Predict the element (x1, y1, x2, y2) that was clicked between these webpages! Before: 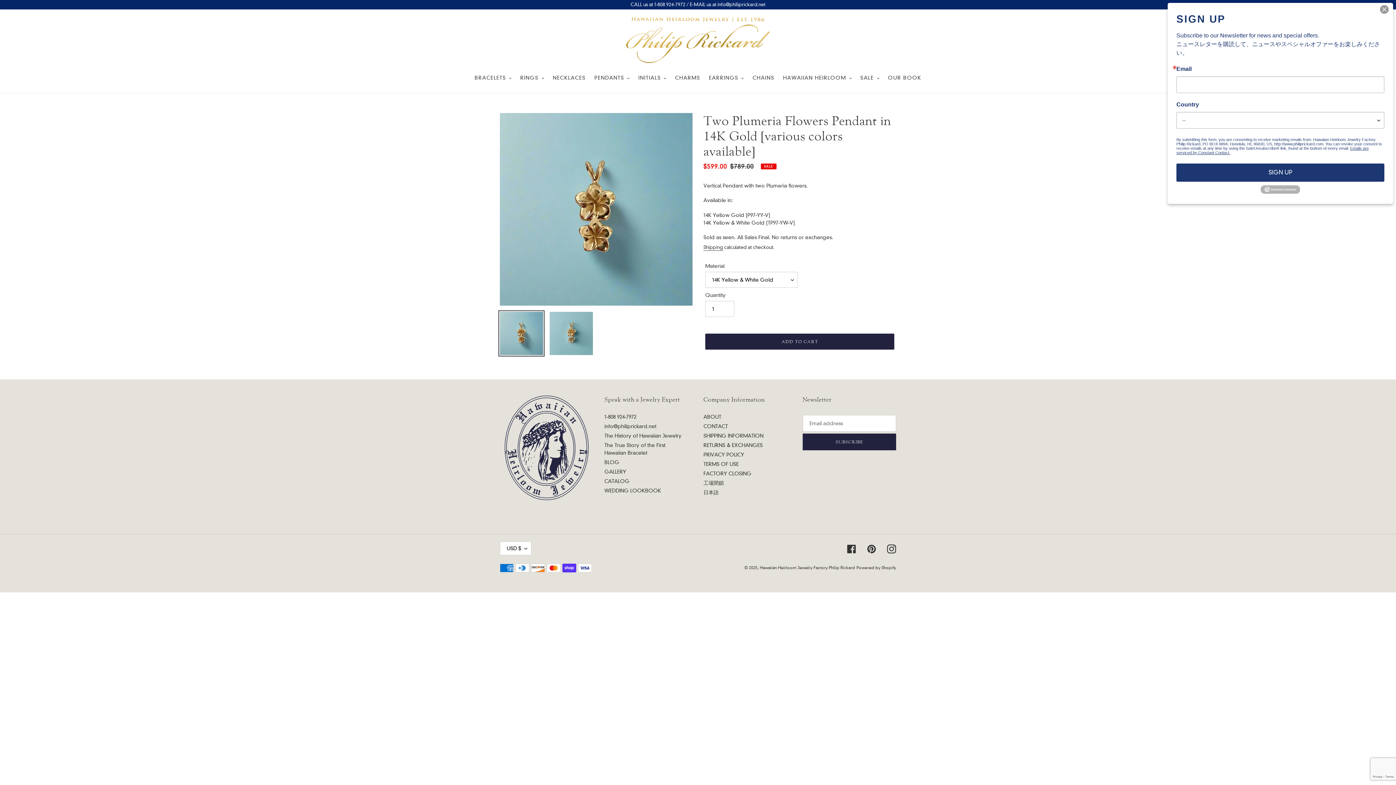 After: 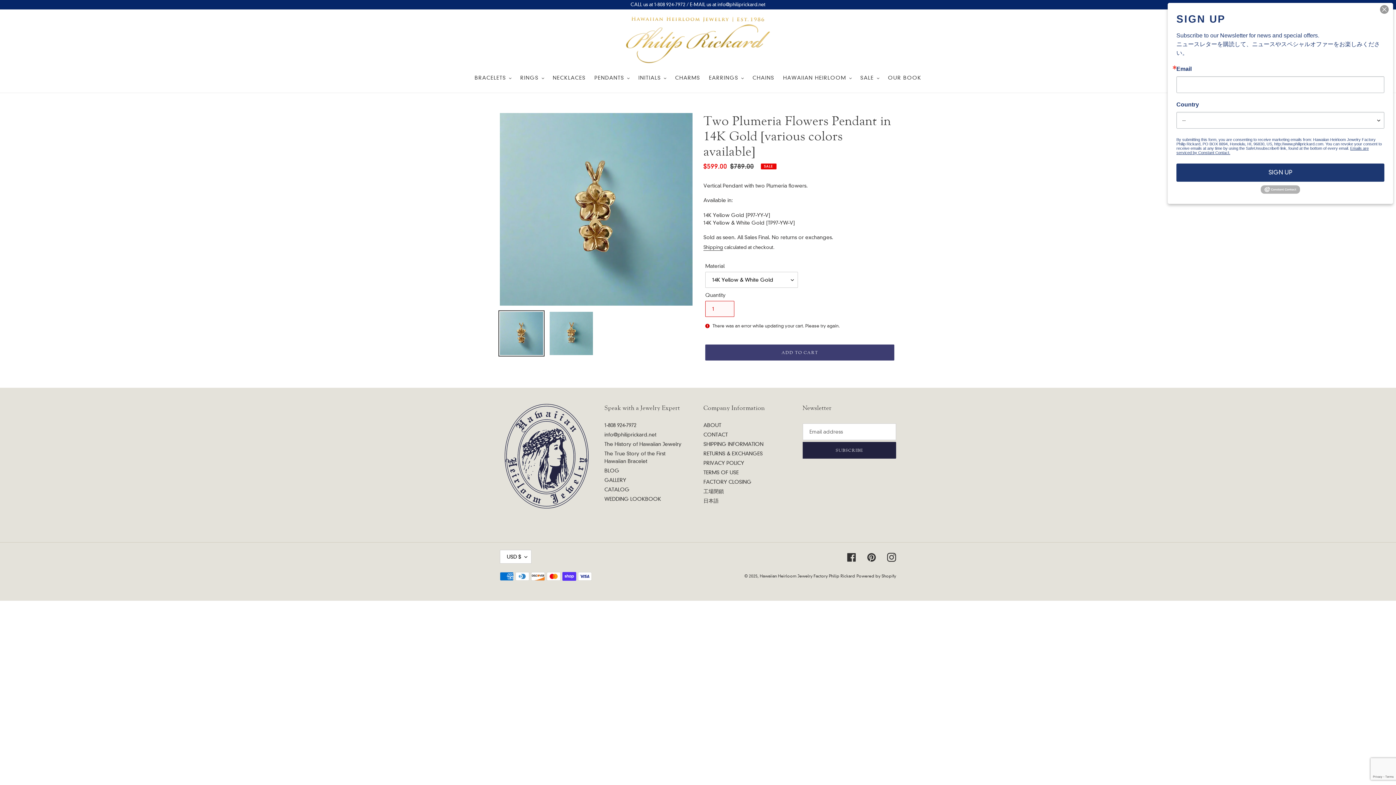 Action: bbox: (705, 333, 894, 349) label: Add to cart